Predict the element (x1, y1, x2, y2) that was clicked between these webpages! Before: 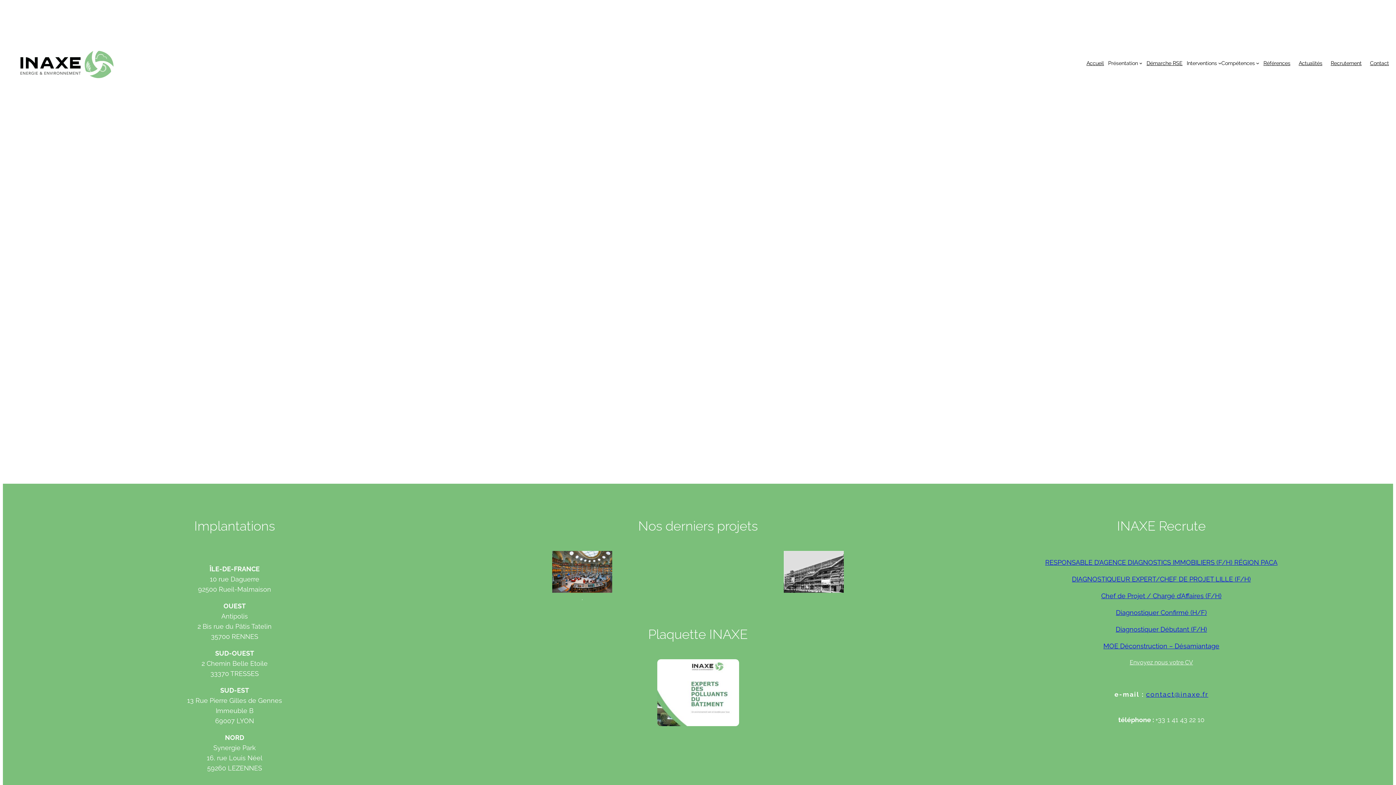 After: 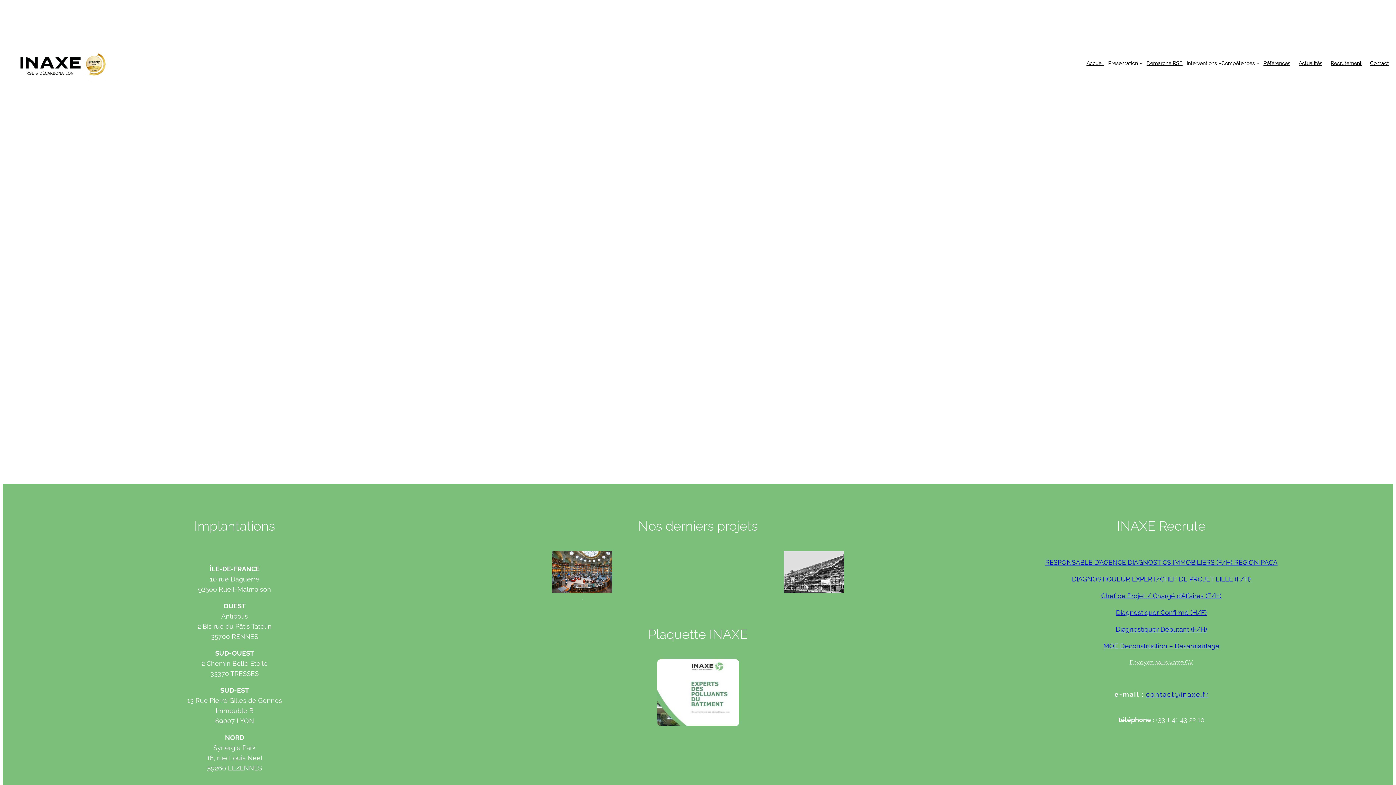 Action: label: Envoyez nous votre CV bbox: (1048, 658, 1275, 667)